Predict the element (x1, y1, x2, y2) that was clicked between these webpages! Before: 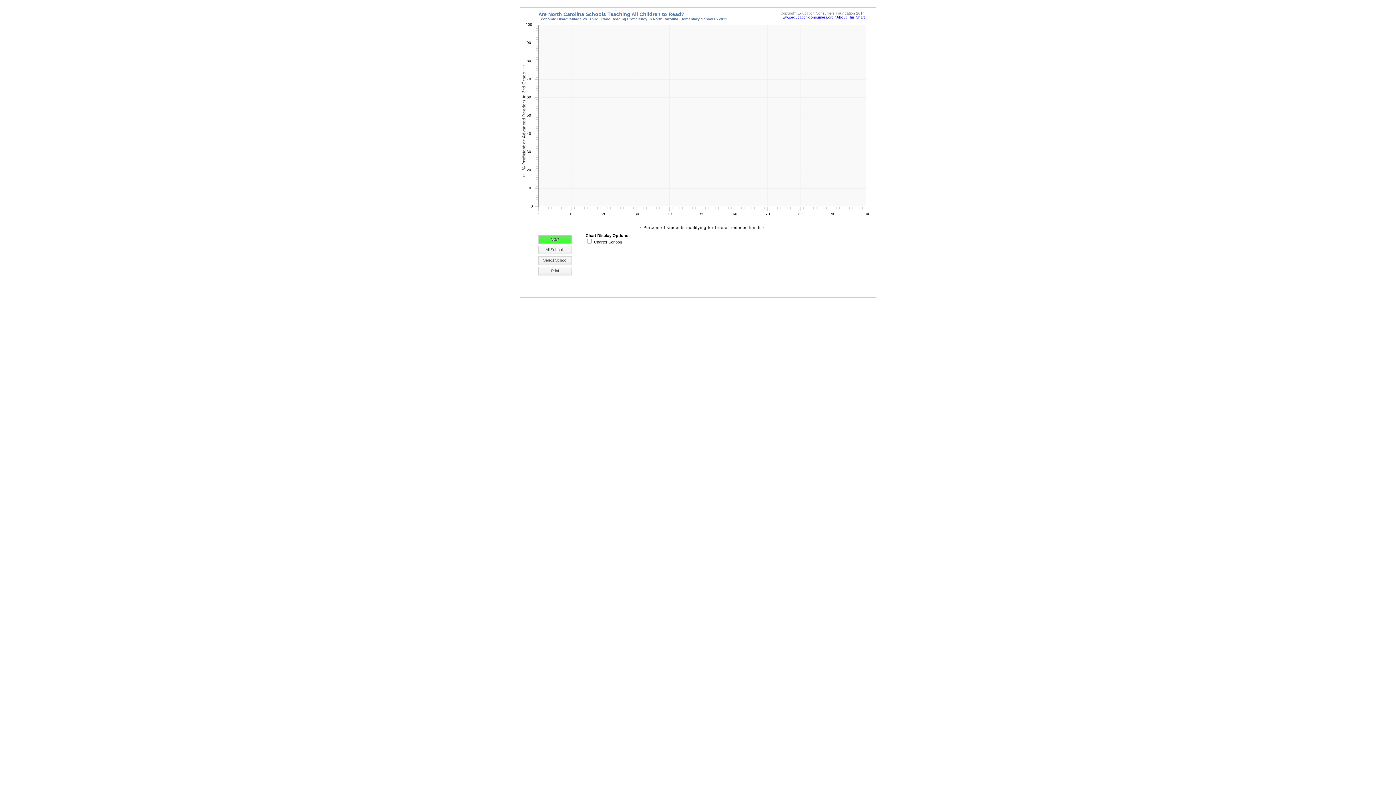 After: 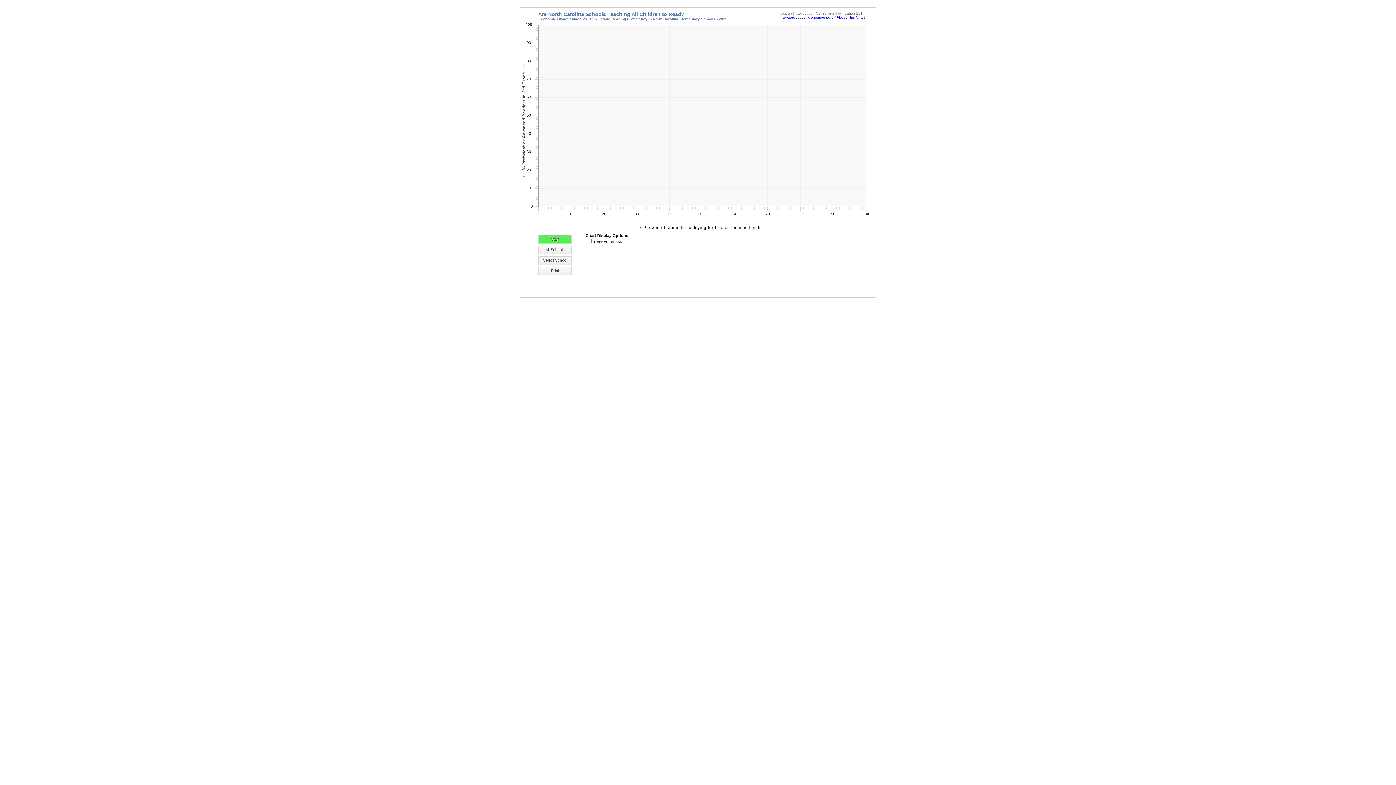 Action: label: www.education-consumers.org bbox: (782, 15, 833, 19)